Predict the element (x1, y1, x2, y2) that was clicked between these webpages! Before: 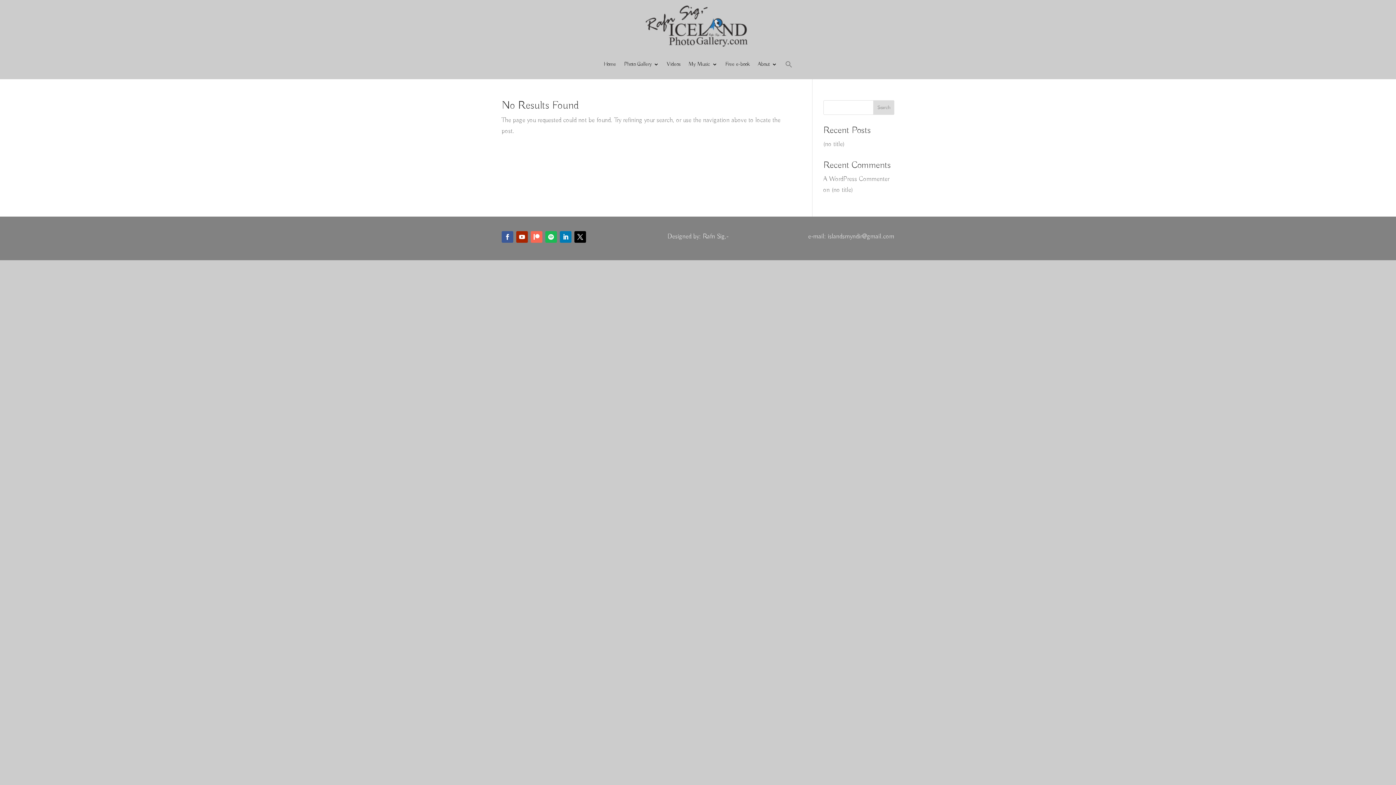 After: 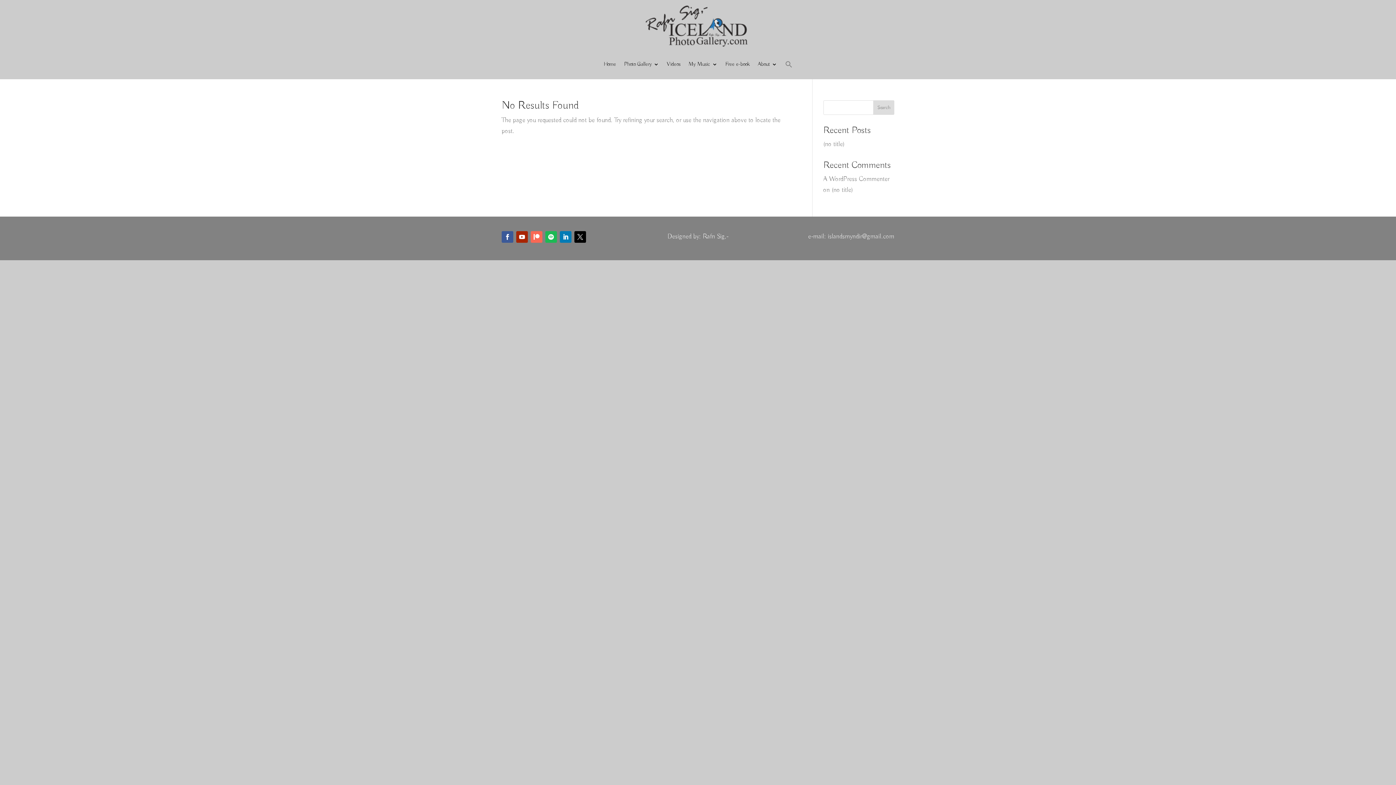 Action: bbox: (574, 231, 586, 242)